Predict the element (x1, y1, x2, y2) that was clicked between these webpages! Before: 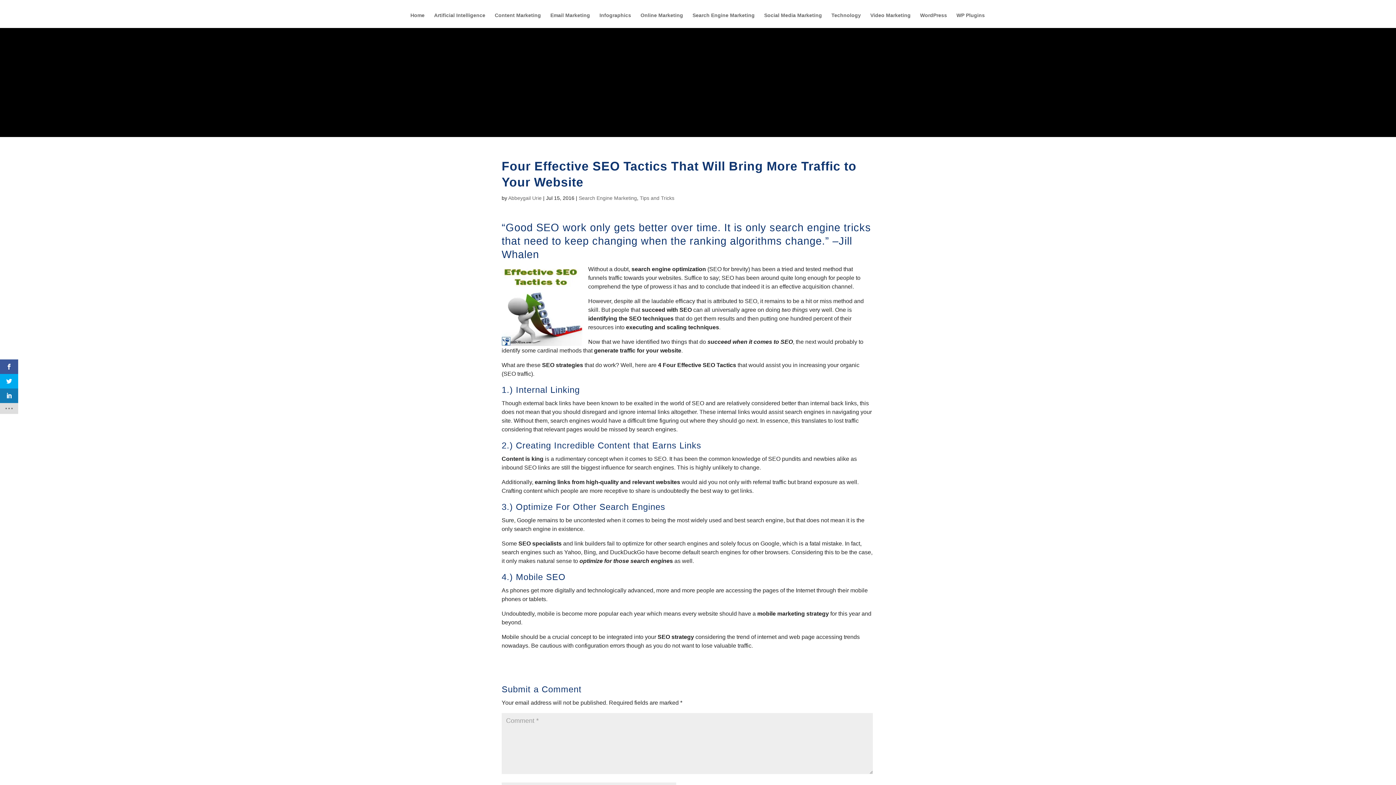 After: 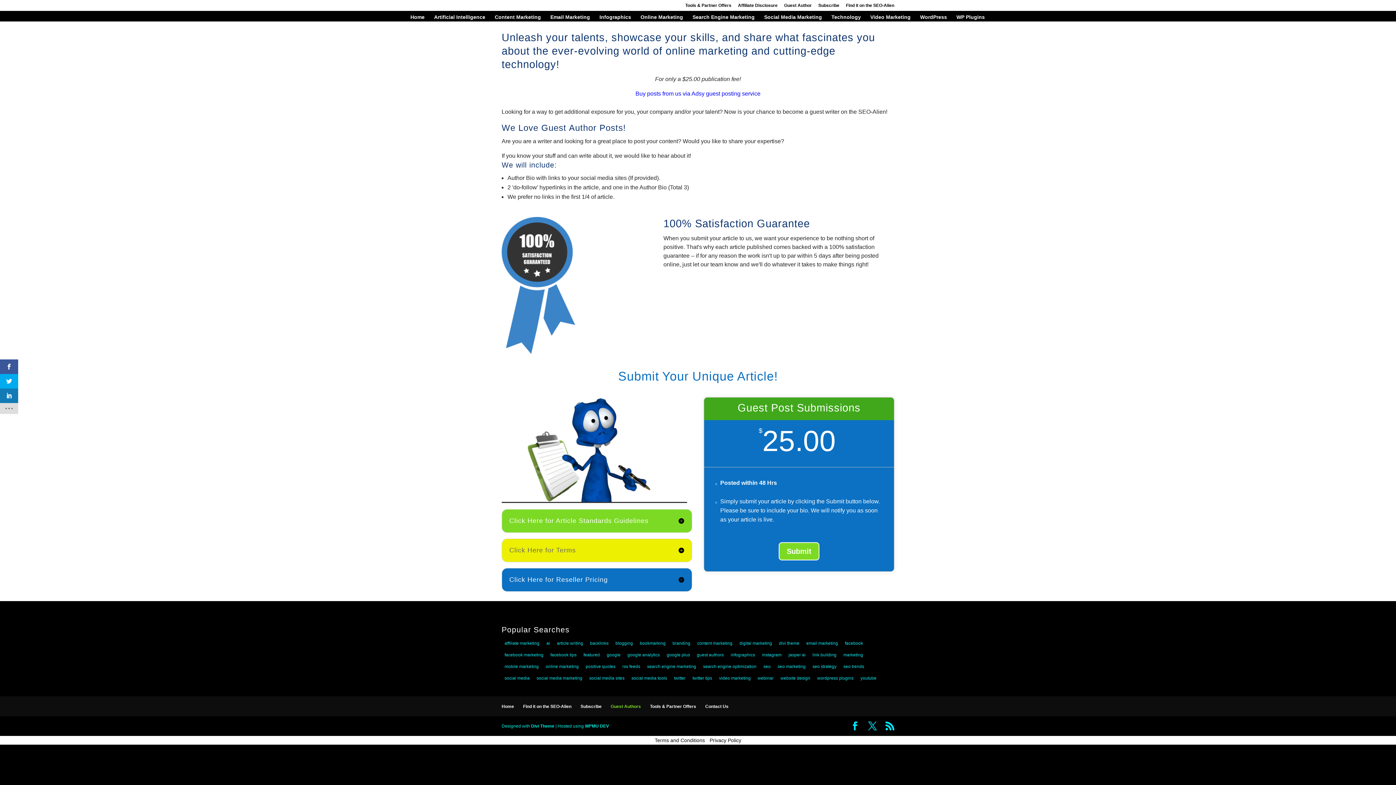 Action: bbox: (784, 3, 812, 10) label: Guest Author